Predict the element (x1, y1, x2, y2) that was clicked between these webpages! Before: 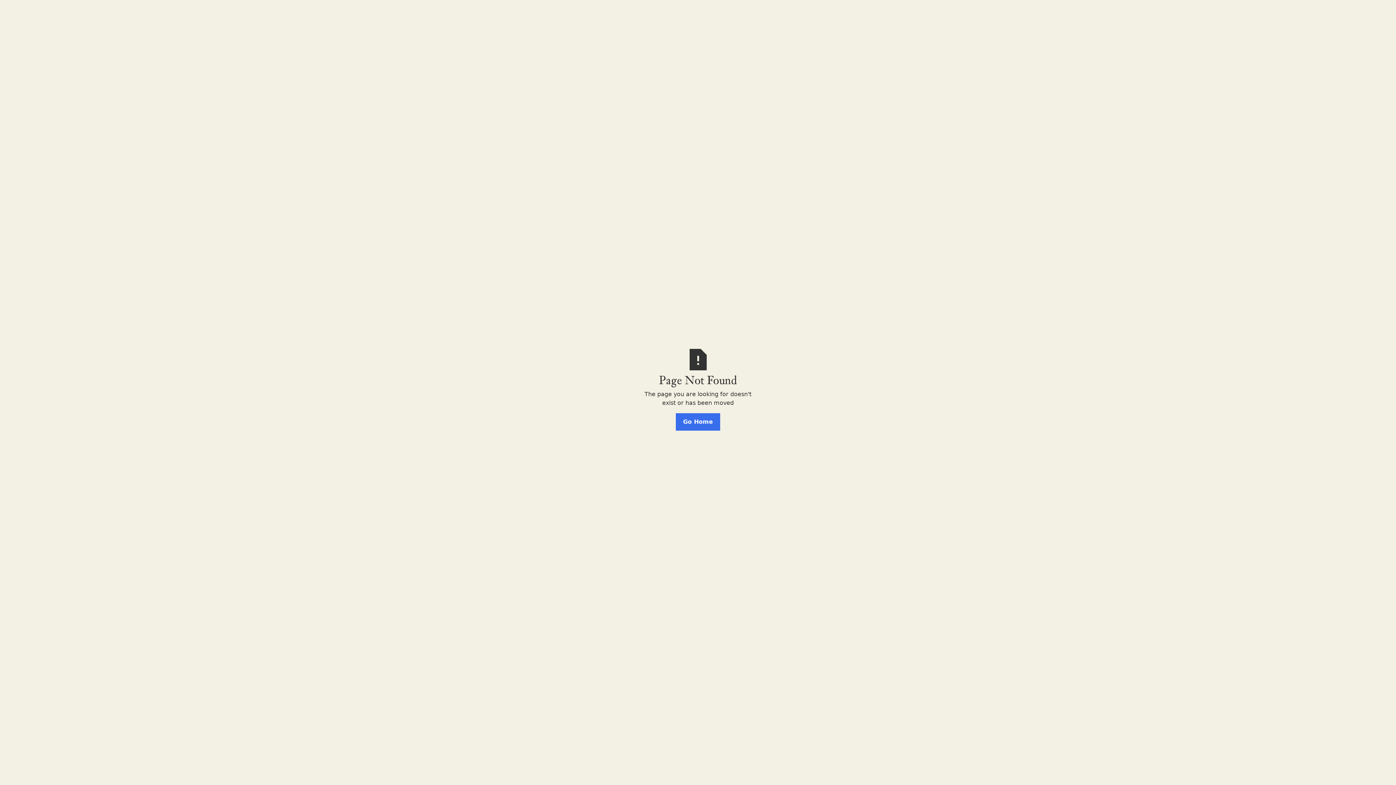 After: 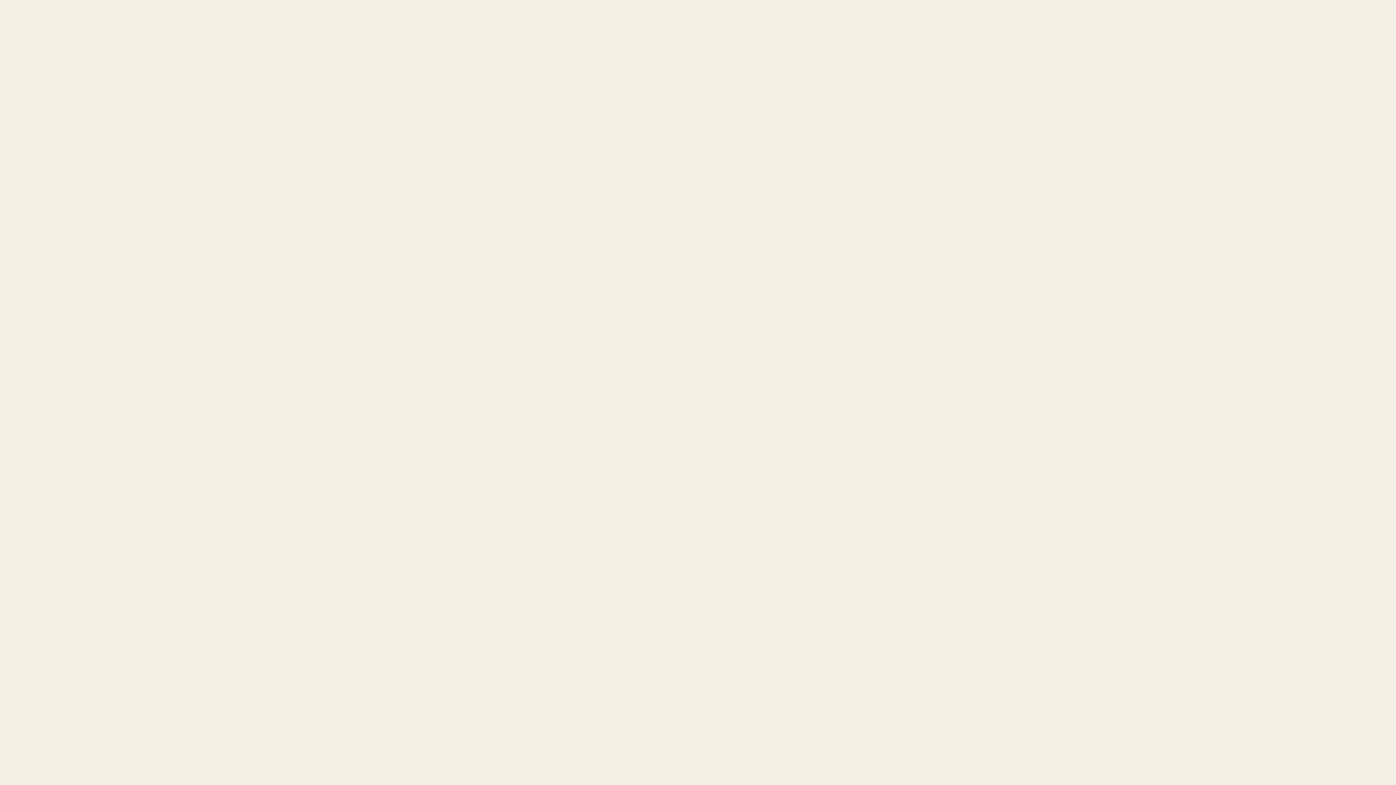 Action: bbox: (676, 413, 720, 430) label: Go Home